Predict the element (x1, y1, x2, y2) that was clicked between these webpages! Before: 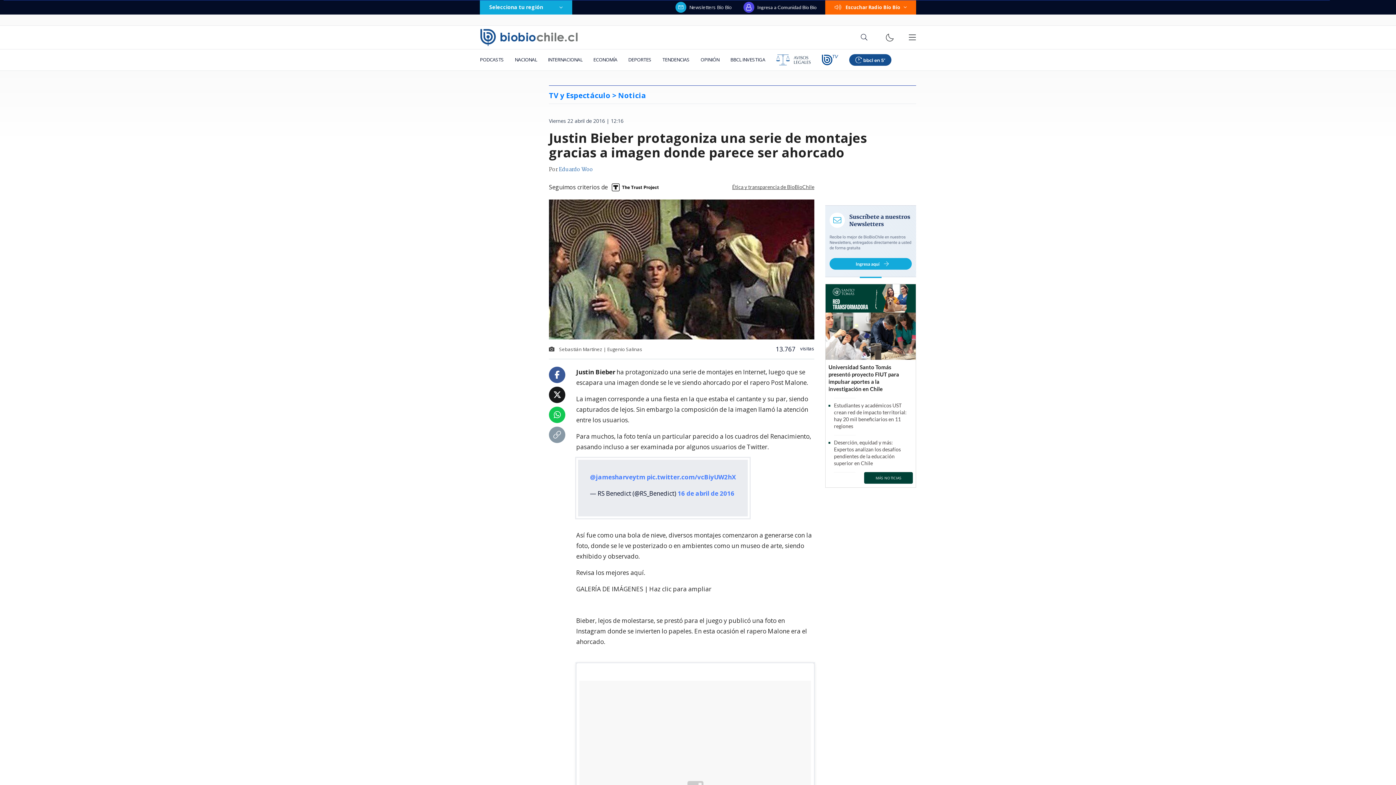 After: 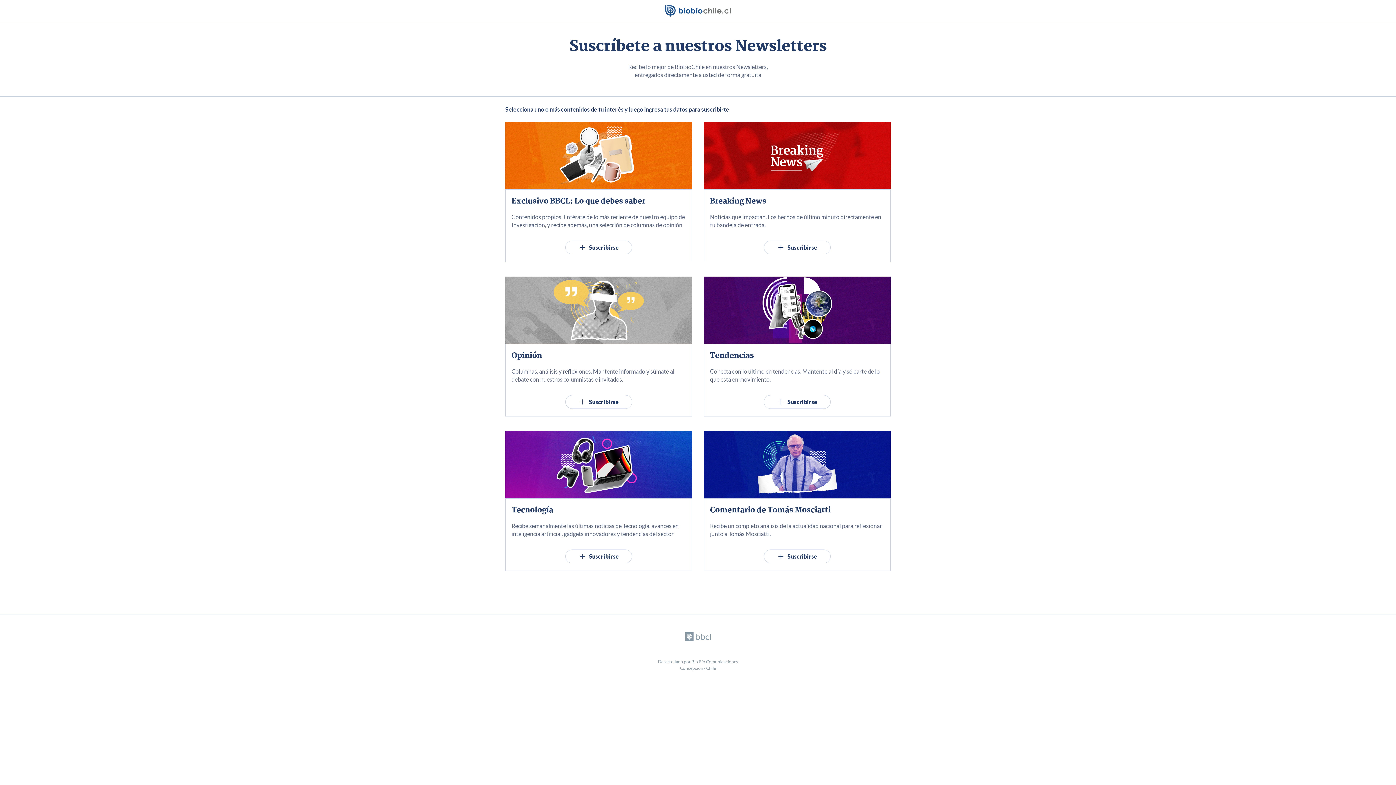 Action: bbox: (675, 1, 732, 12) label: Newsletters Bío Bío